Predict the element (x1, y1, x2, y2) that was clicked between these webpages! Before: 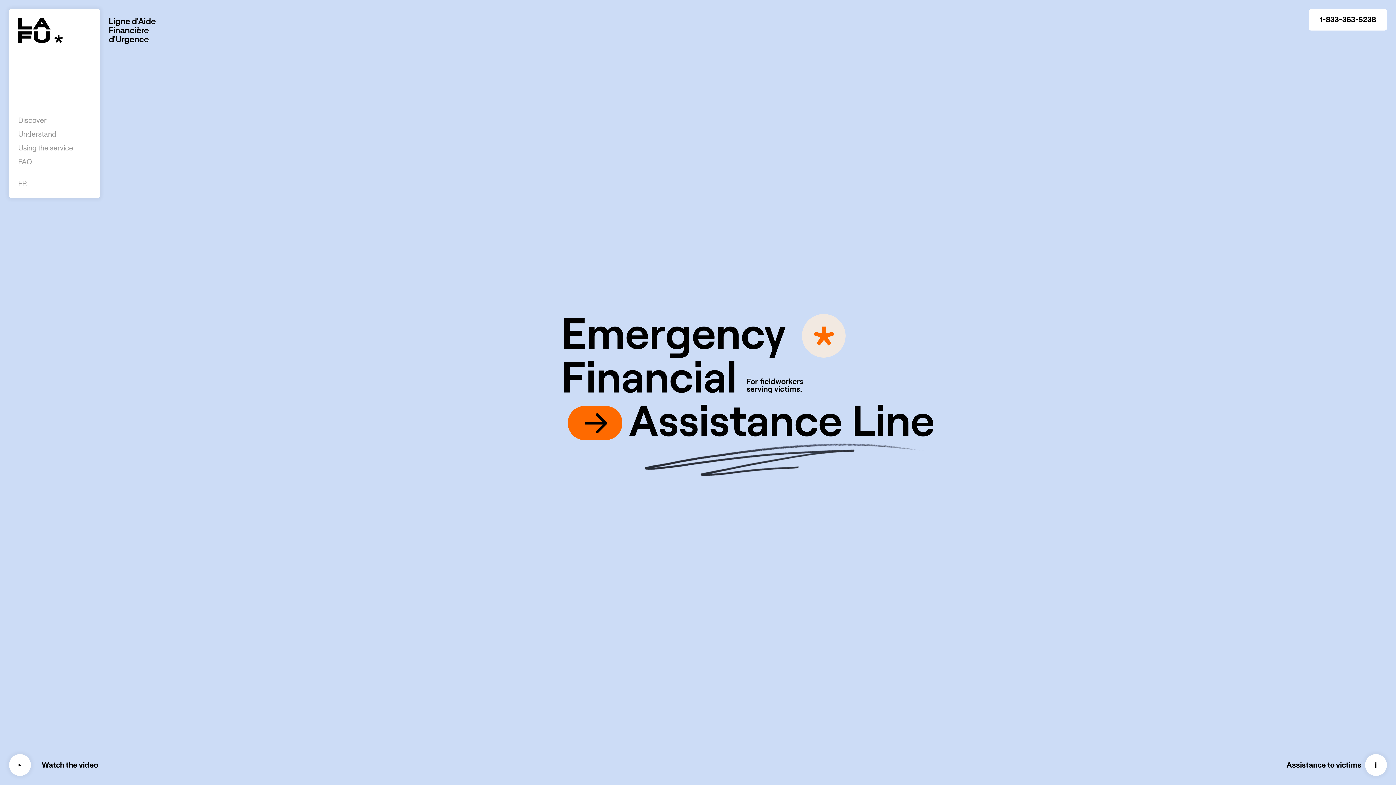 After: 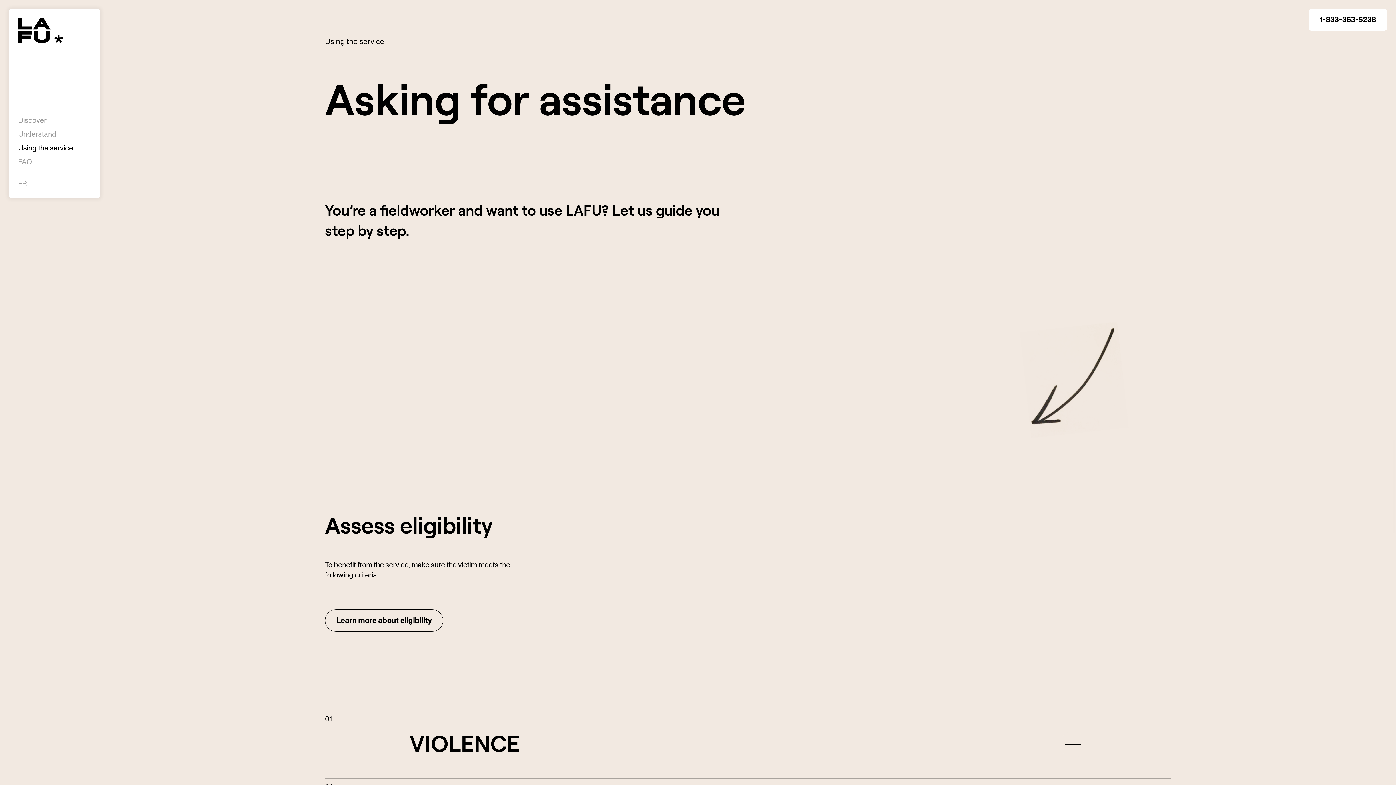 Action: label: Using the service bbox: (18, 145, 73, 155)